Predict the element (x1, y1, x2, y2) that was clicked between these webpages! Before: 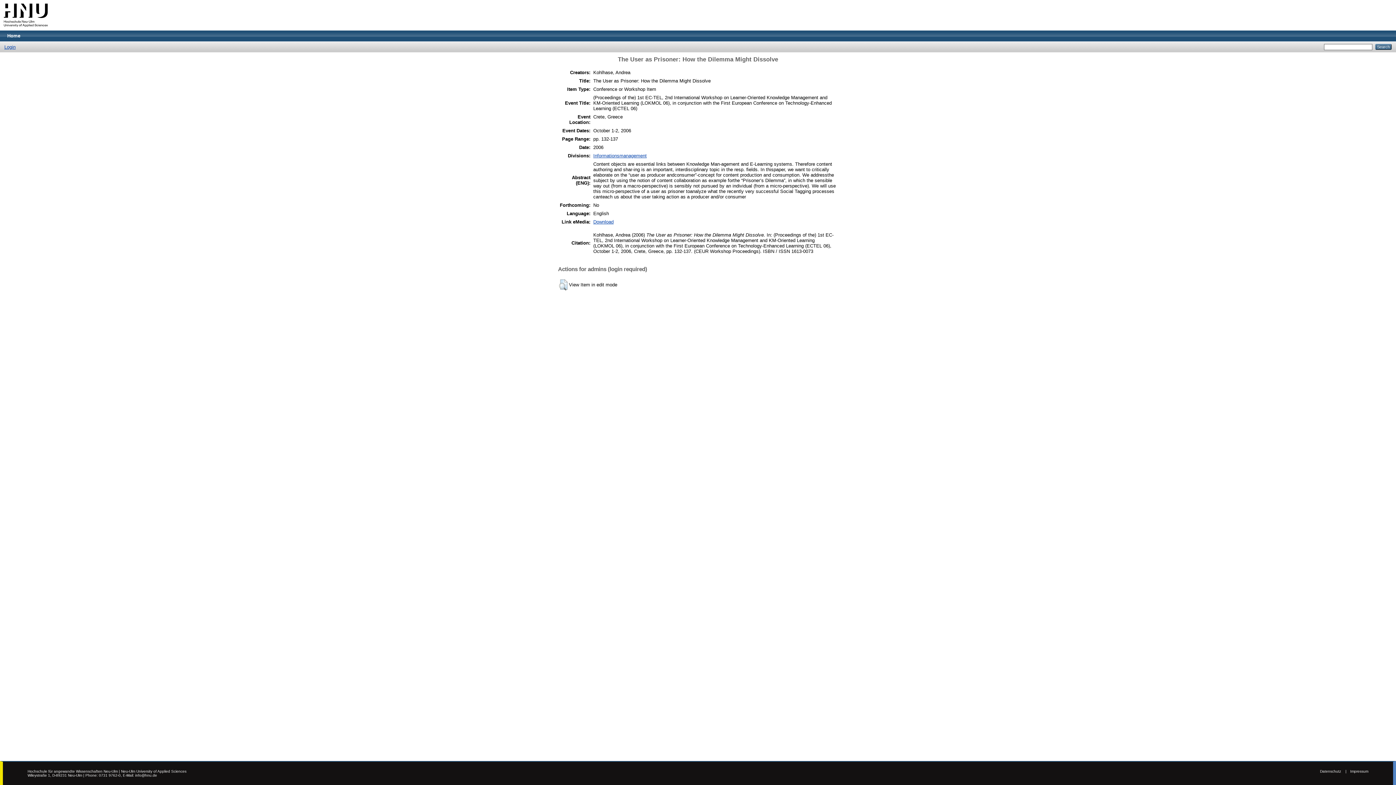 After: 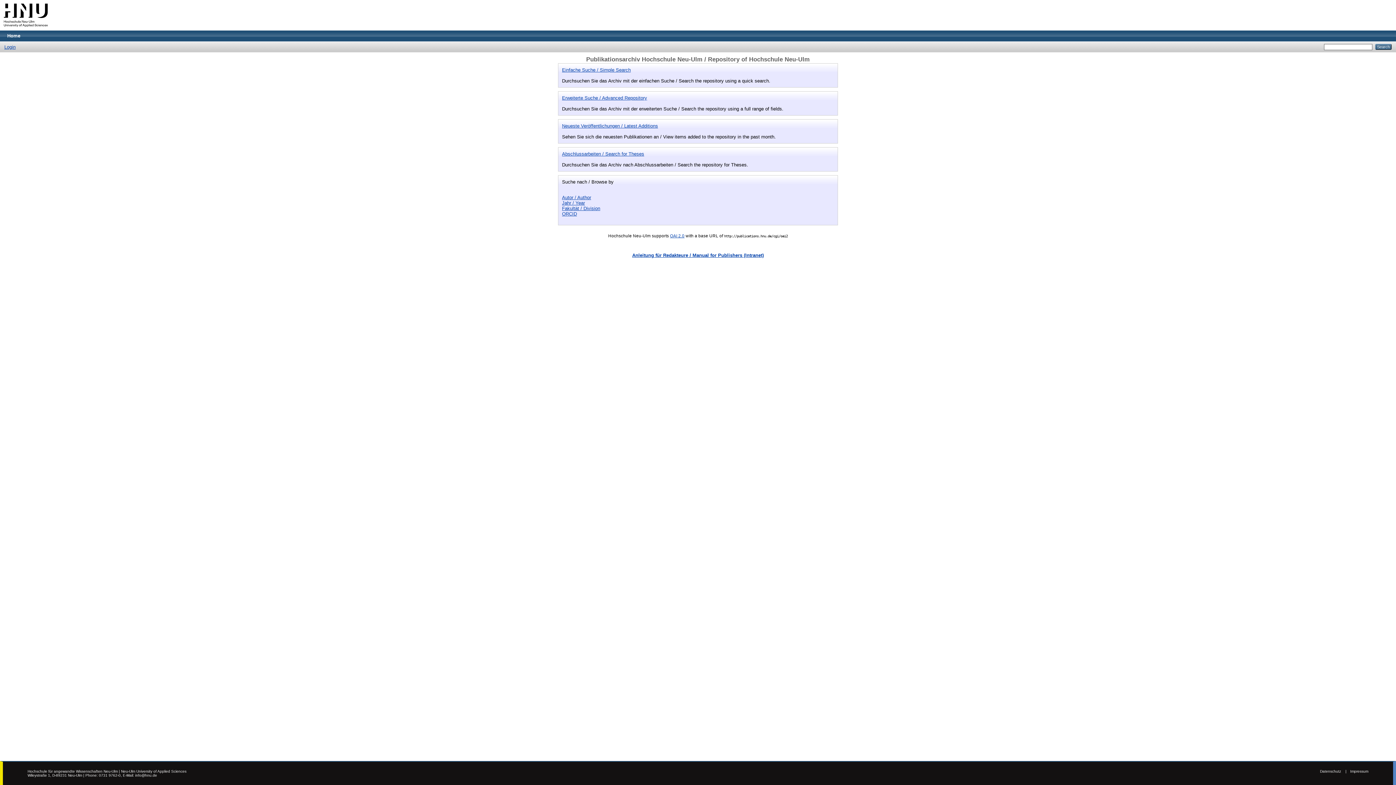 Action: bbox: (0, 30, 27, 41) label: Home